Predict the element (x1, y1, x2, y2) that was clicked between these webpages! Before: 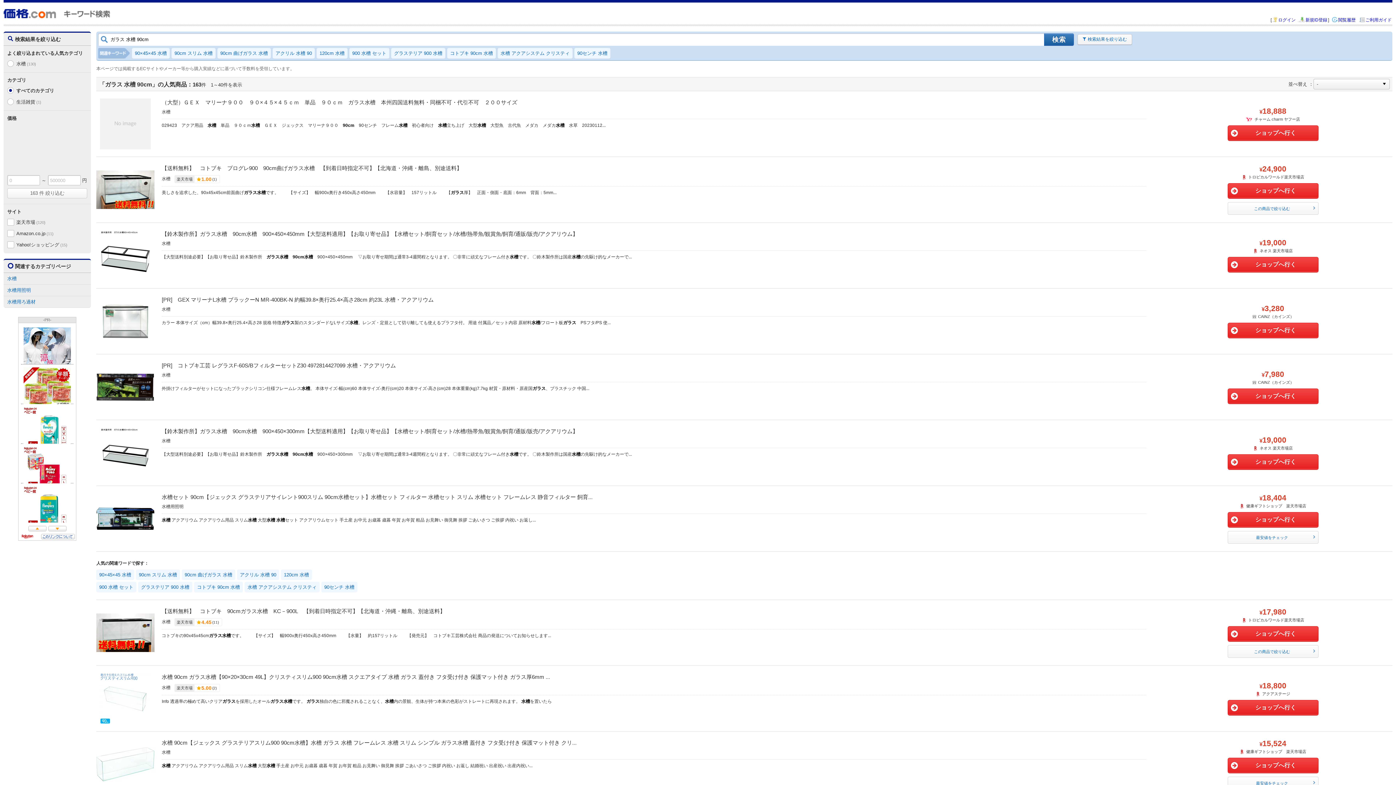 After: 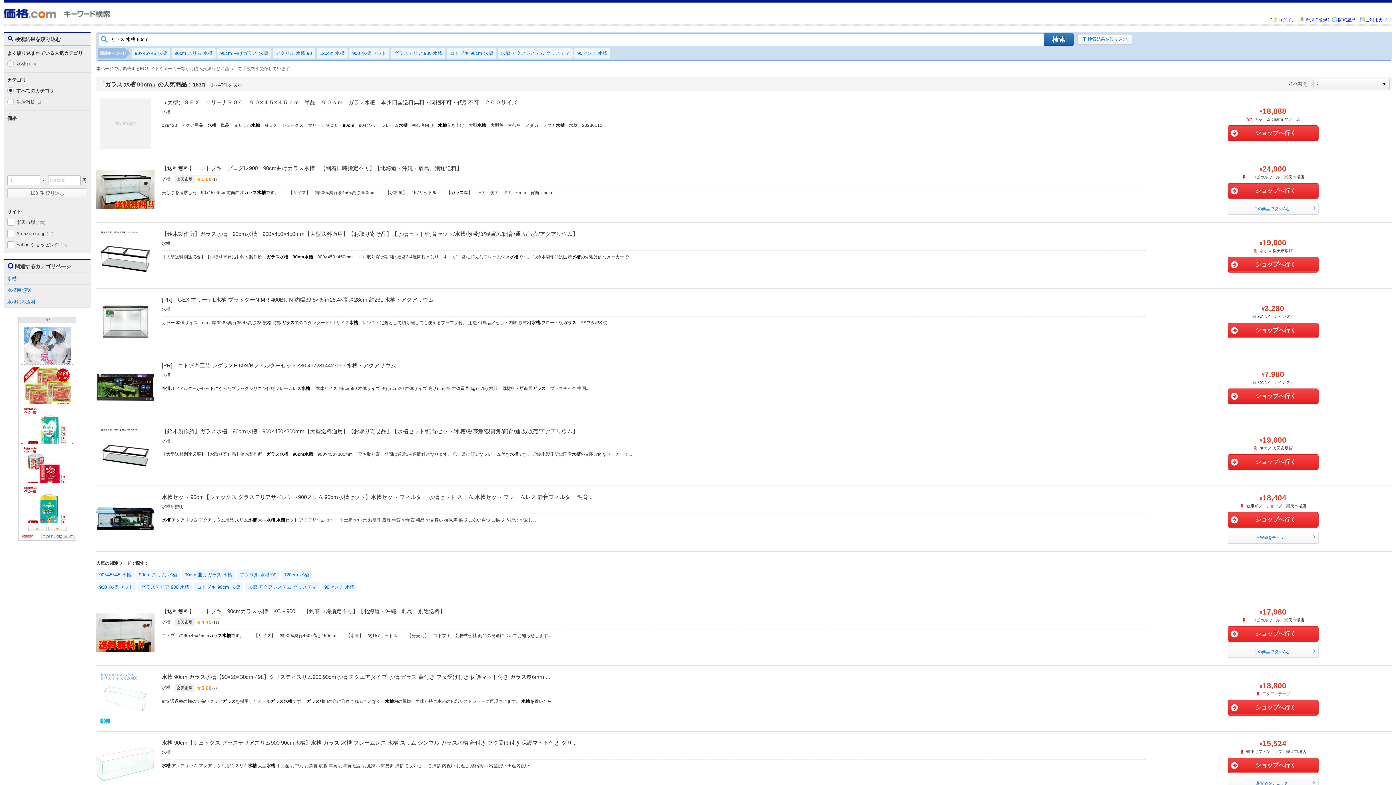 Action: label: （大型）ＧＥＸ　マリーナ９００　９０×４５×４５ｃｍ　単品　９０ｃｍ　ガラス水槽　本州四国送料無料・同梱不可・代引不可　２００サイズ bbox: (161, 99, 517, 105)